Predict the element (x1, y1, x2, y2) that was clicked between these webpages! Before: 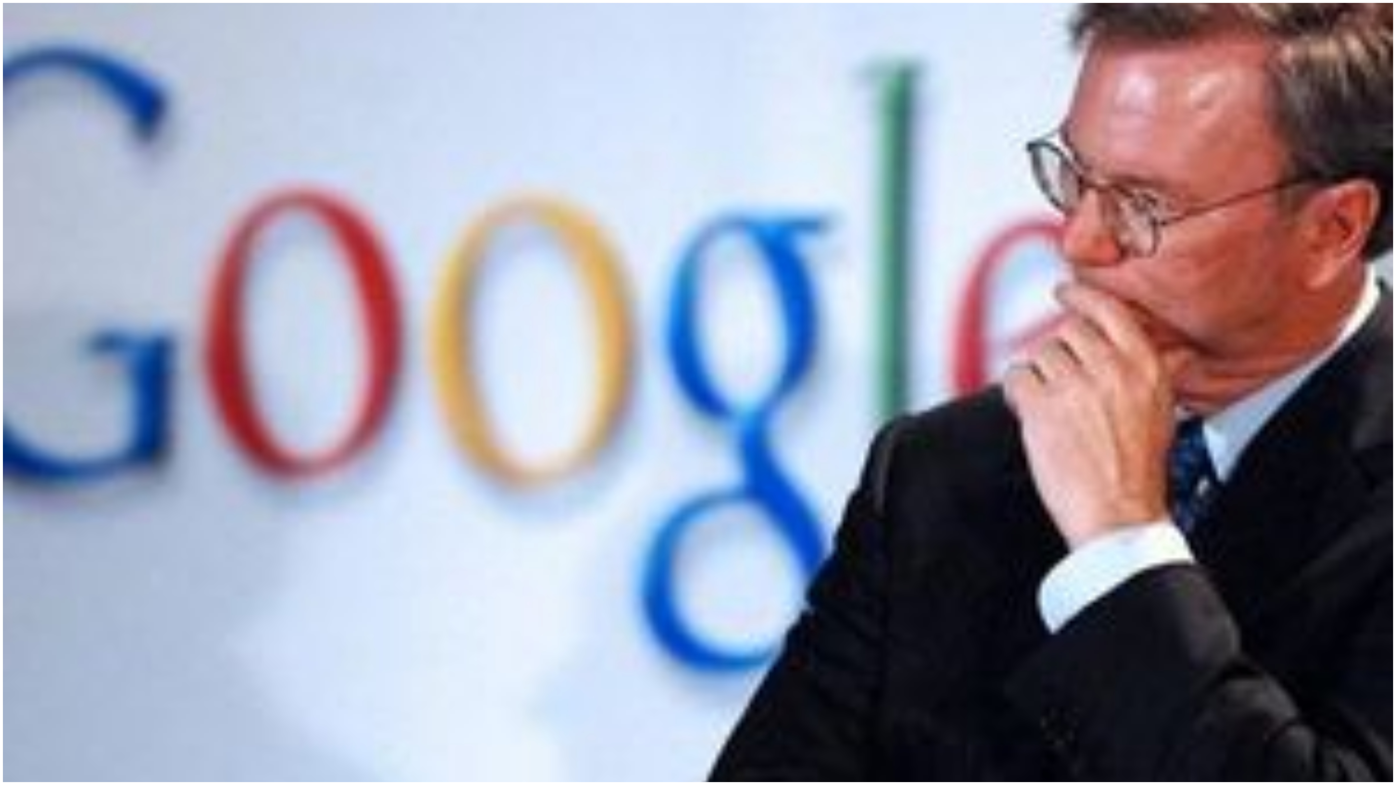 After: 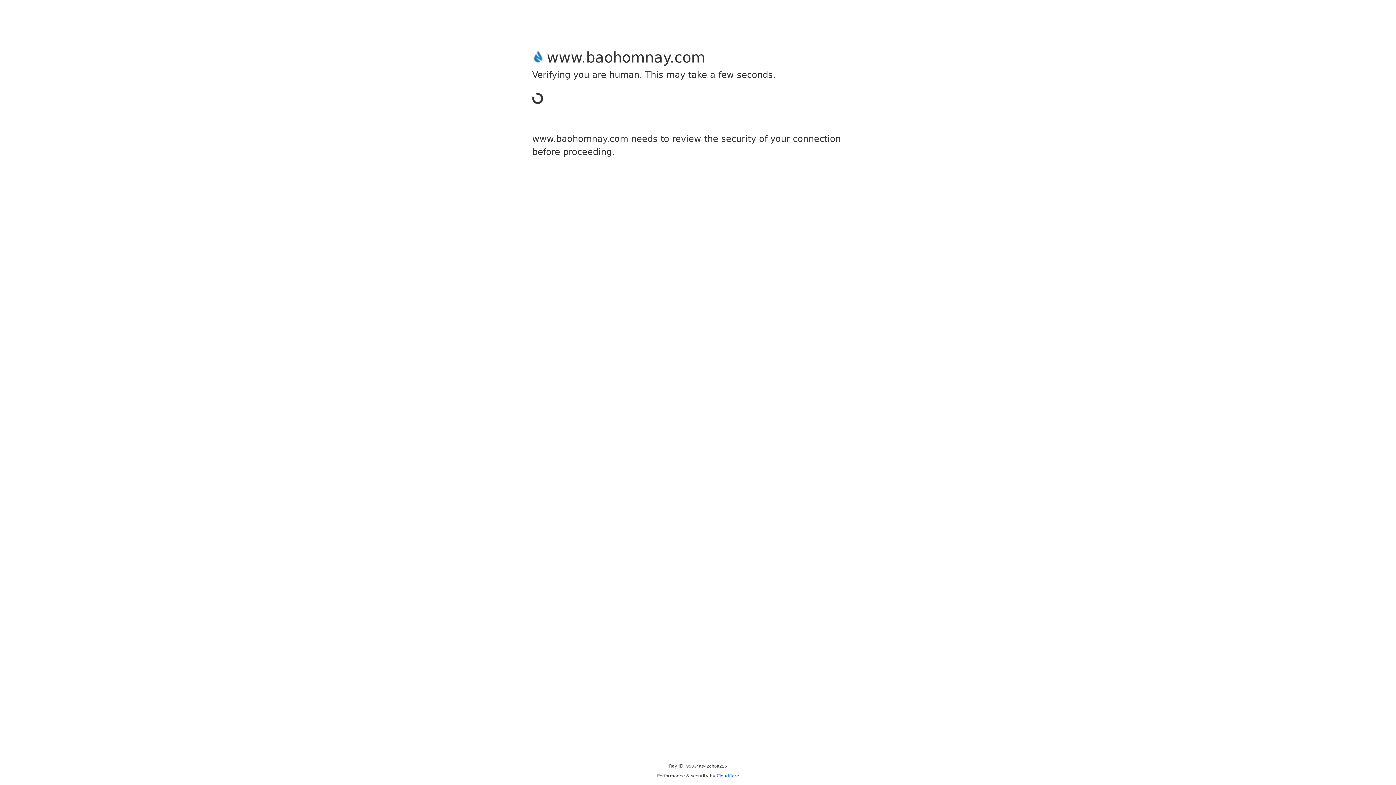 Action: bbox: (2, 777, 1393, 783)